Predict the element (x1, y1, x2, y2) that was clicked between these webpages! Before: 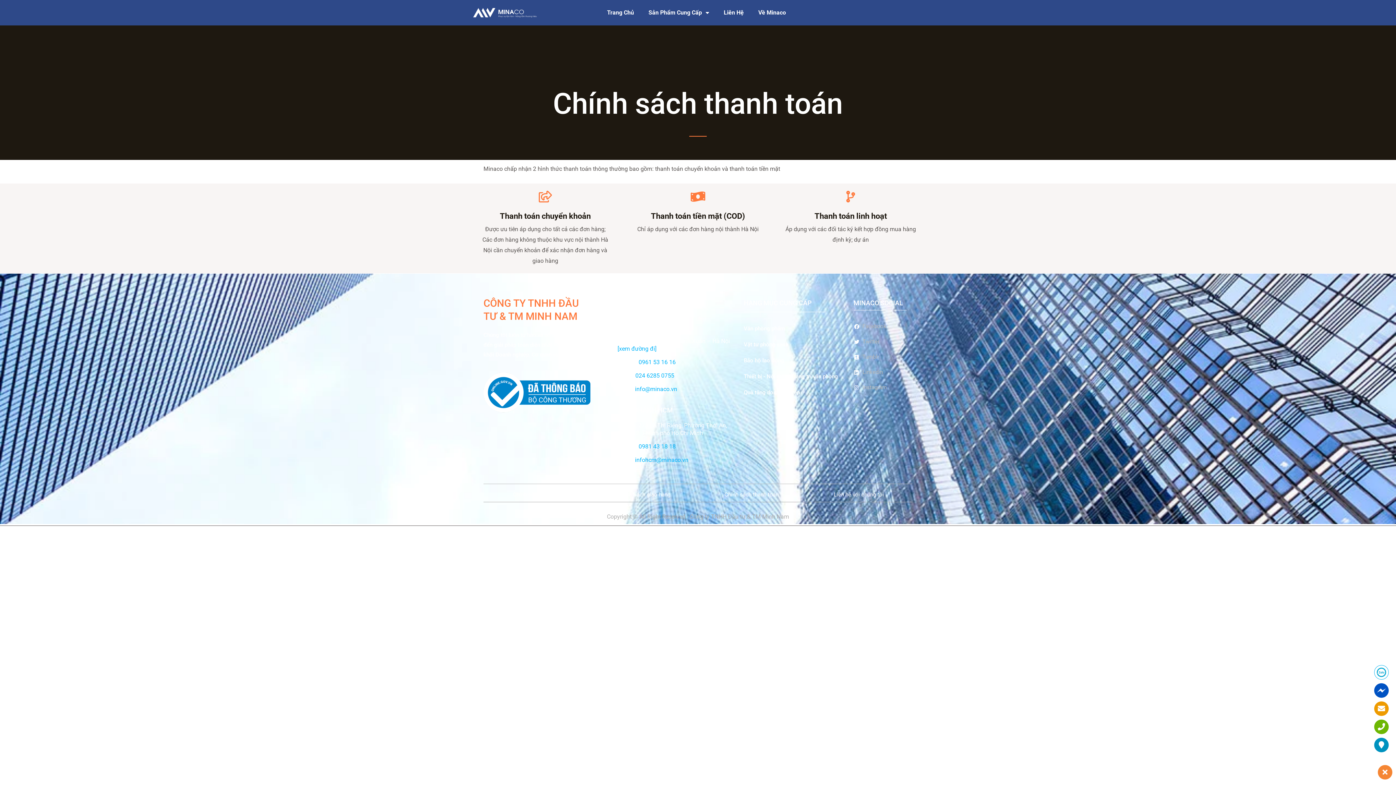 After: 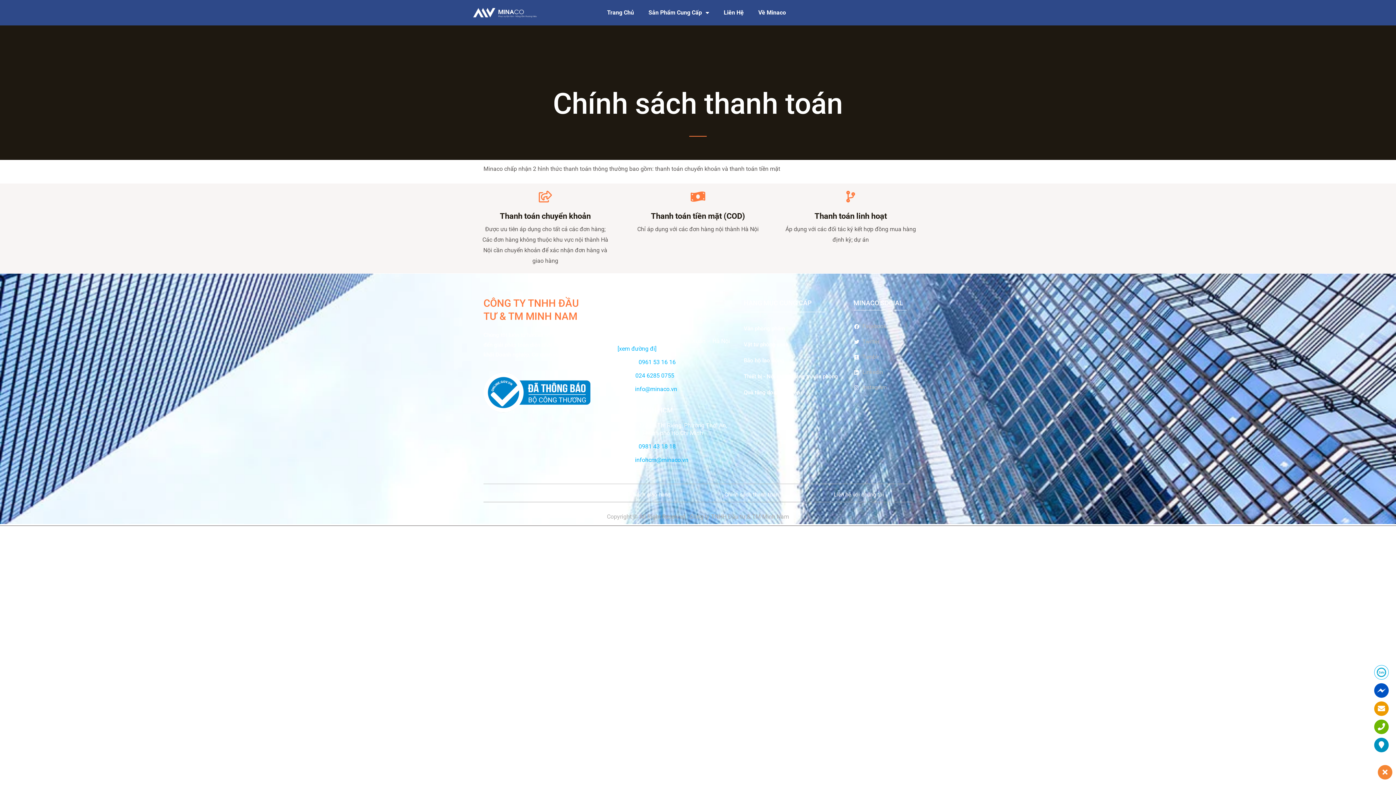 Action: bbox: (1374, 720, 1389, 734)